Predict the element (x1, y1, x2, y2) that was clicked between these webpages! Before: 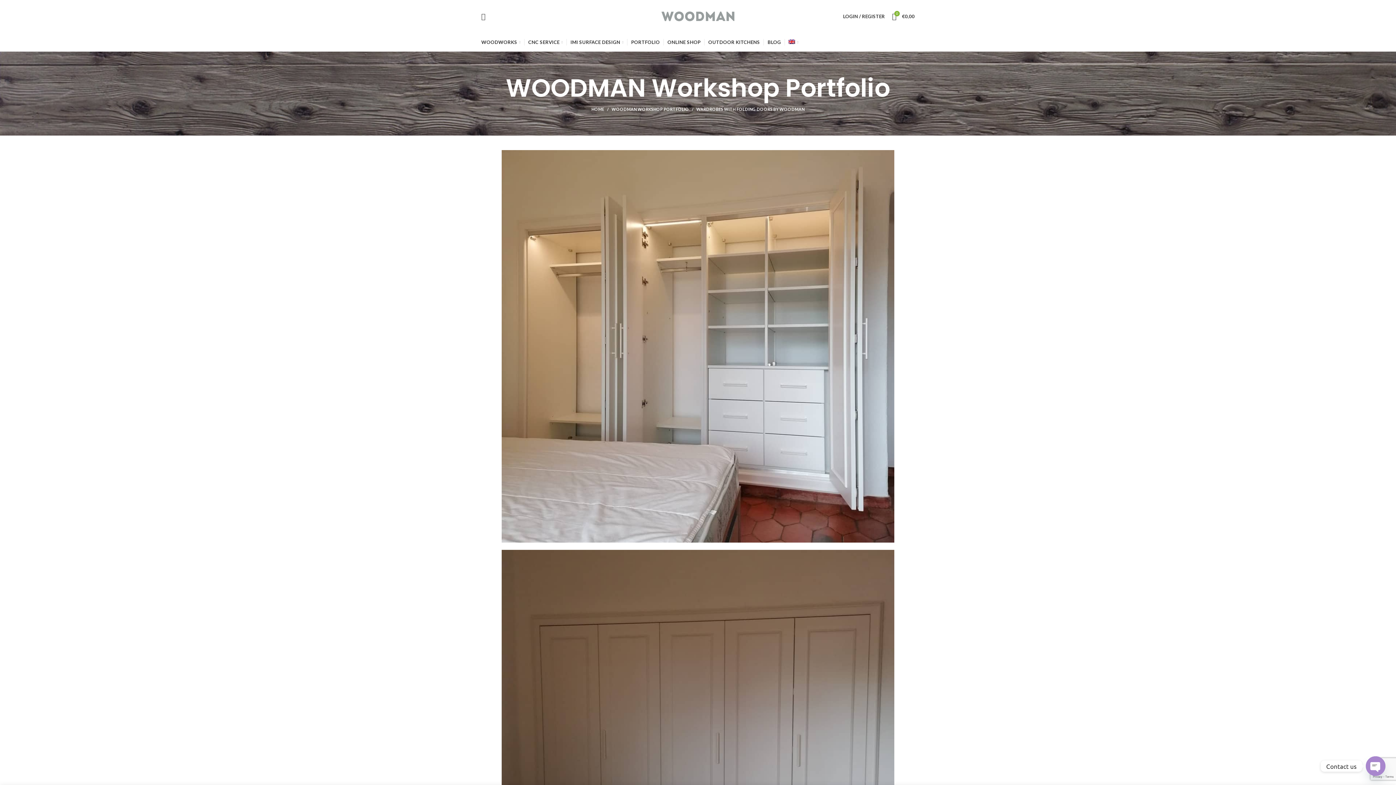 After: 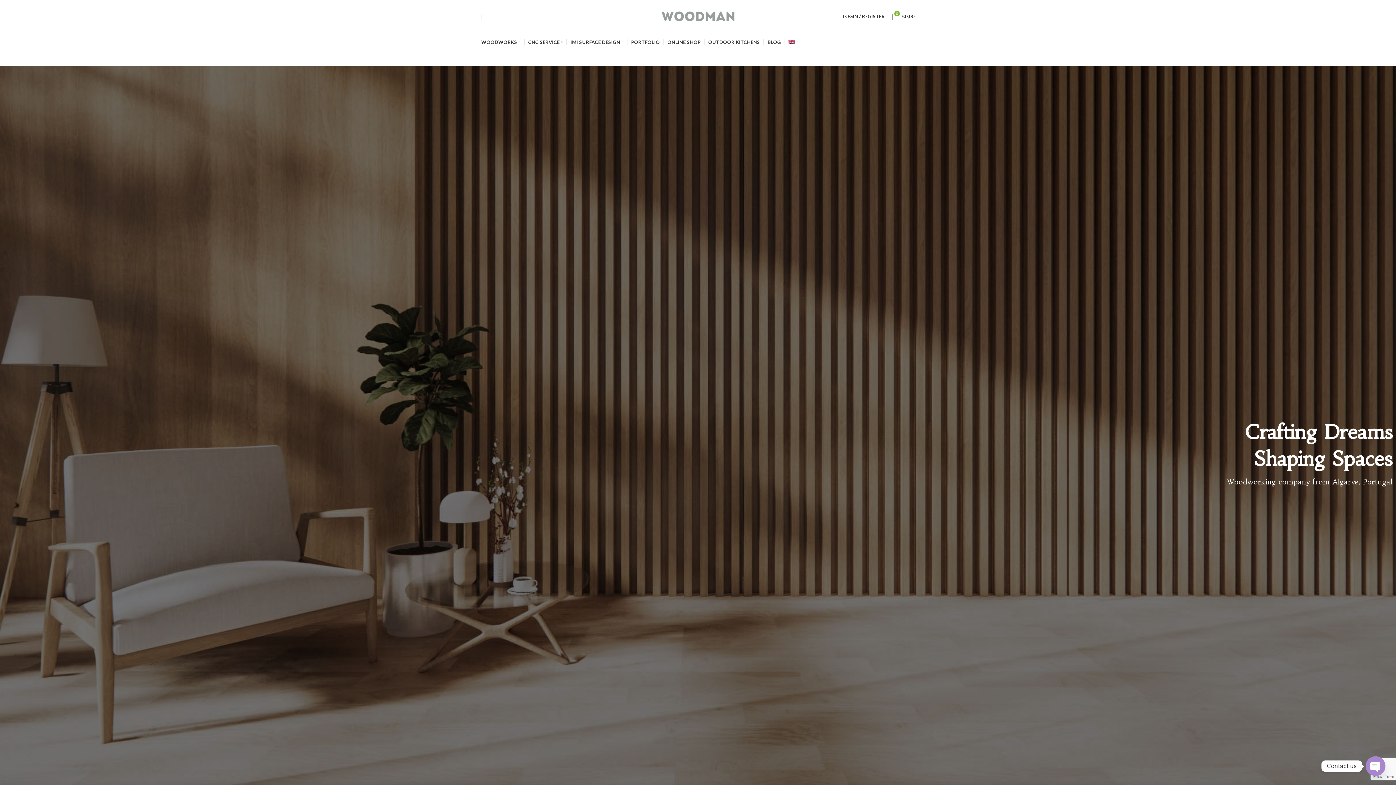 Action: bbox: (660, 8, 736, 24)